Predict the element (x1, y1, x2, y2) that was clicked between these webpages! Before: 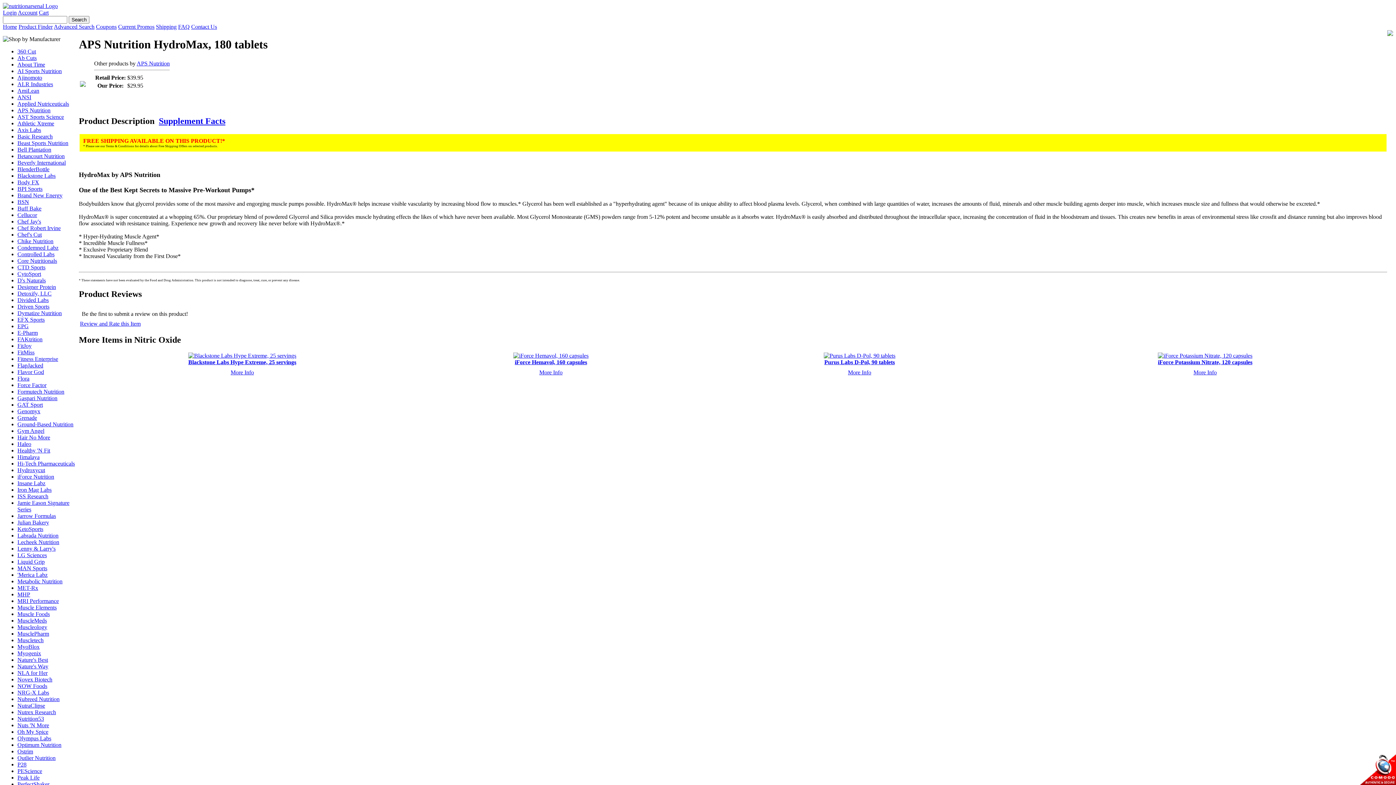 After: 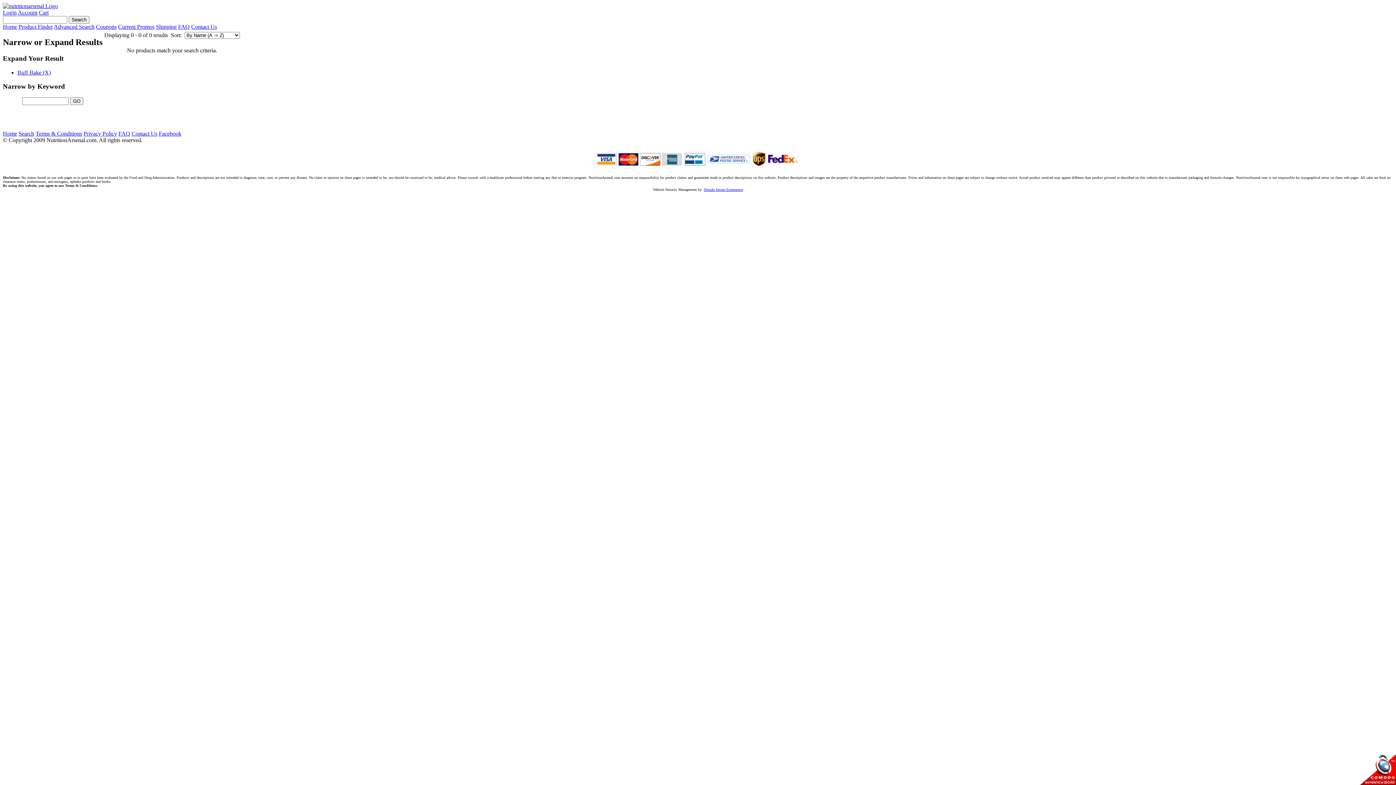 Action: bbox: (17, 205, 41, 211) label: Buff Bake